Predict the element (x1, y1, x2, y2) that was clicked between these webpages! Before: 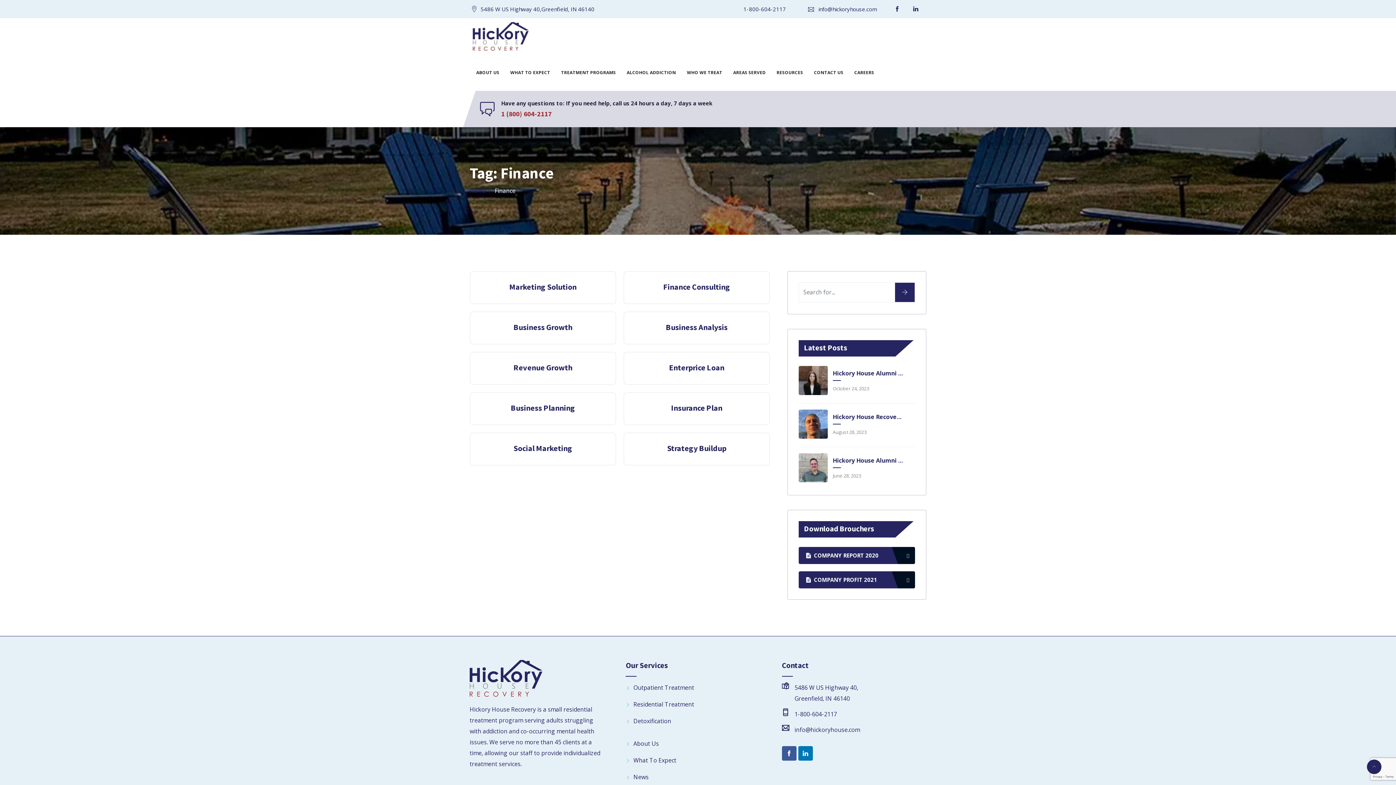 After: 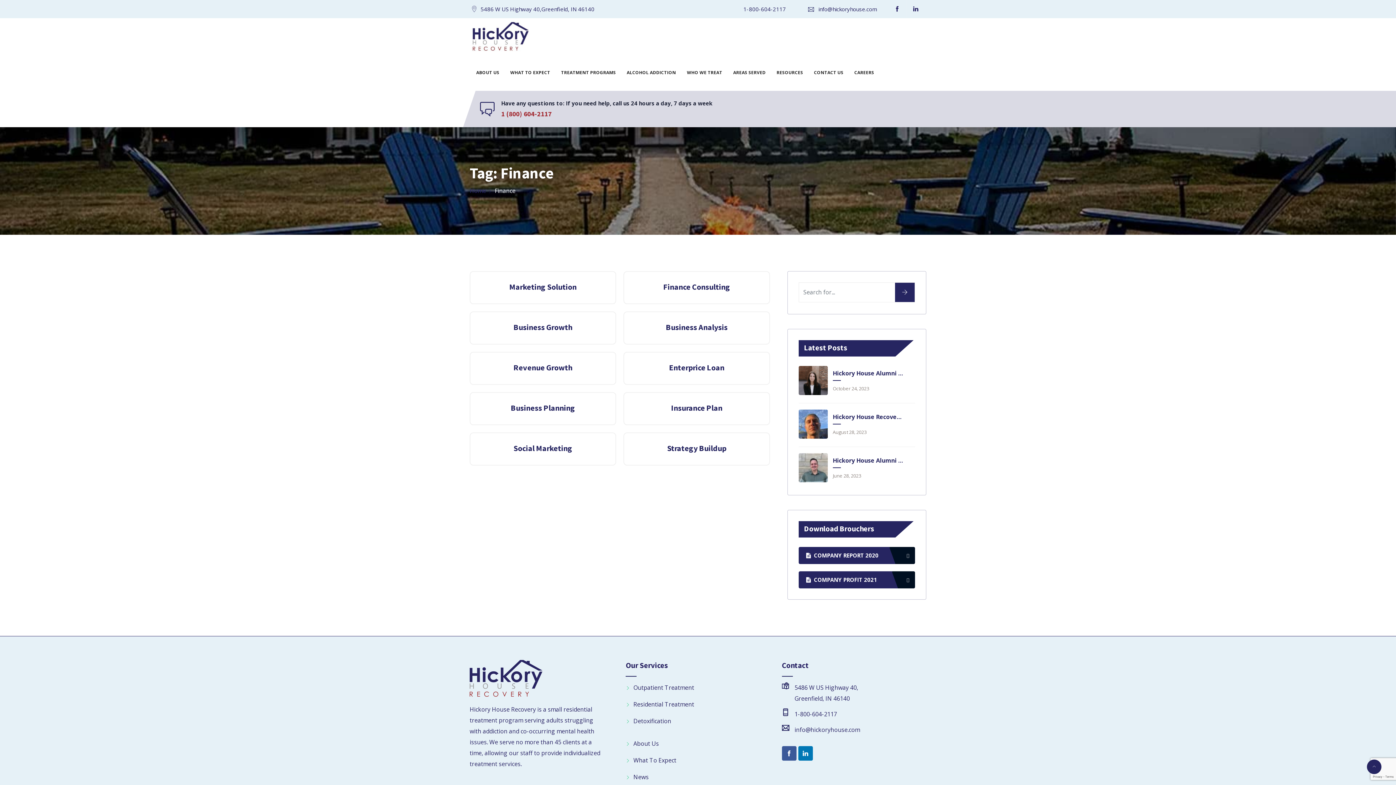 Action: label: COMPANY REPORT 2020 bbox: (798, 547, 915, 564)